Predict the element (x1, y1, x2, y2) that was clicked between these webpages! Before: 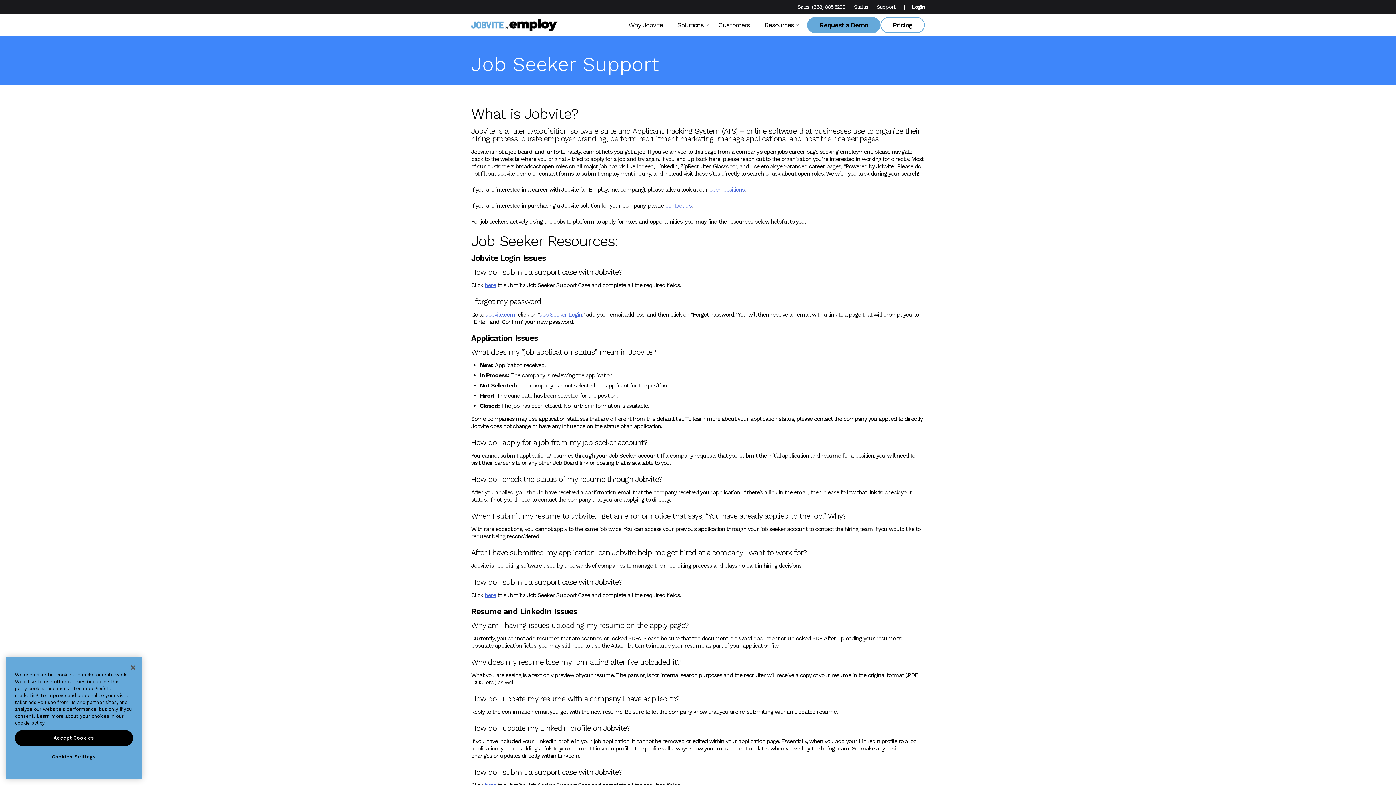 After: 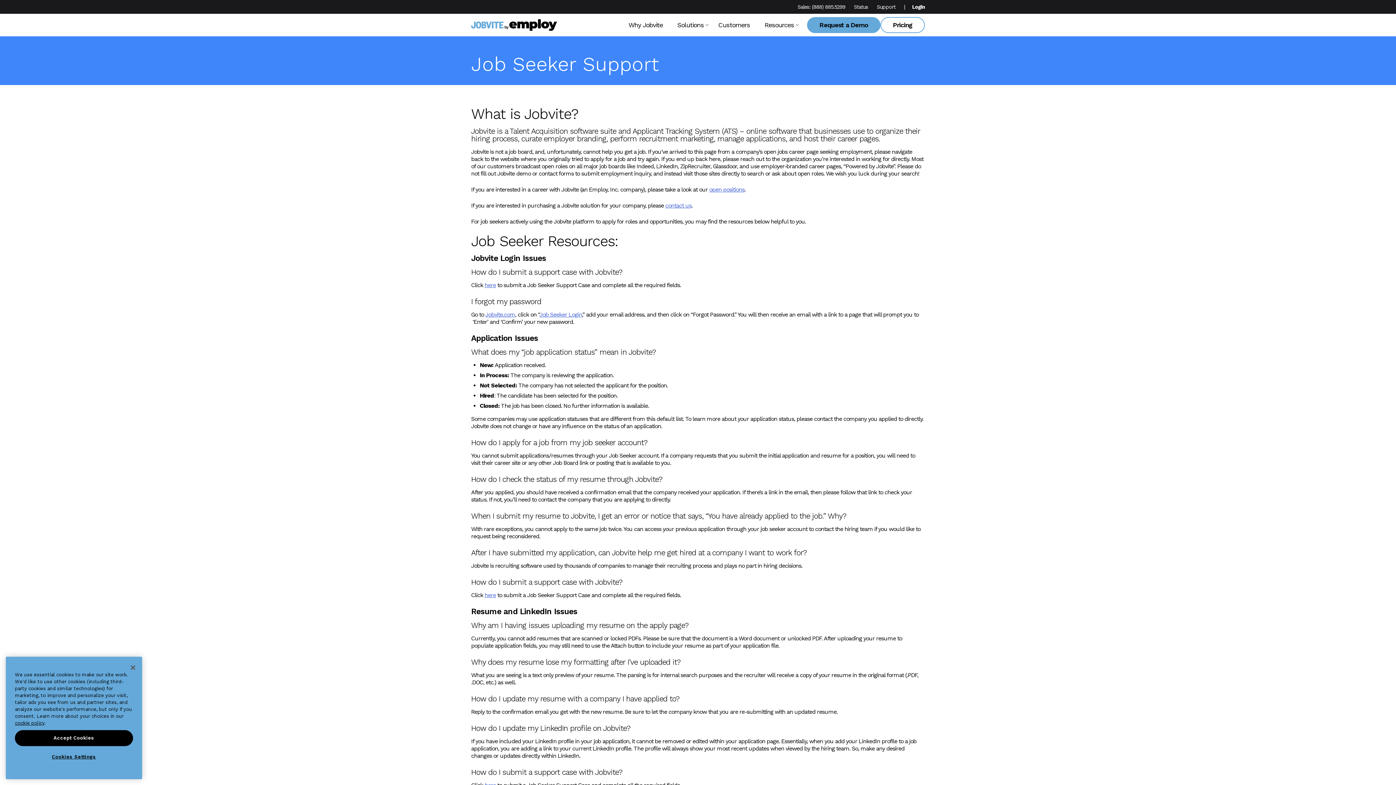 Action: label: Login bbox: (912, 4, 925, 9)